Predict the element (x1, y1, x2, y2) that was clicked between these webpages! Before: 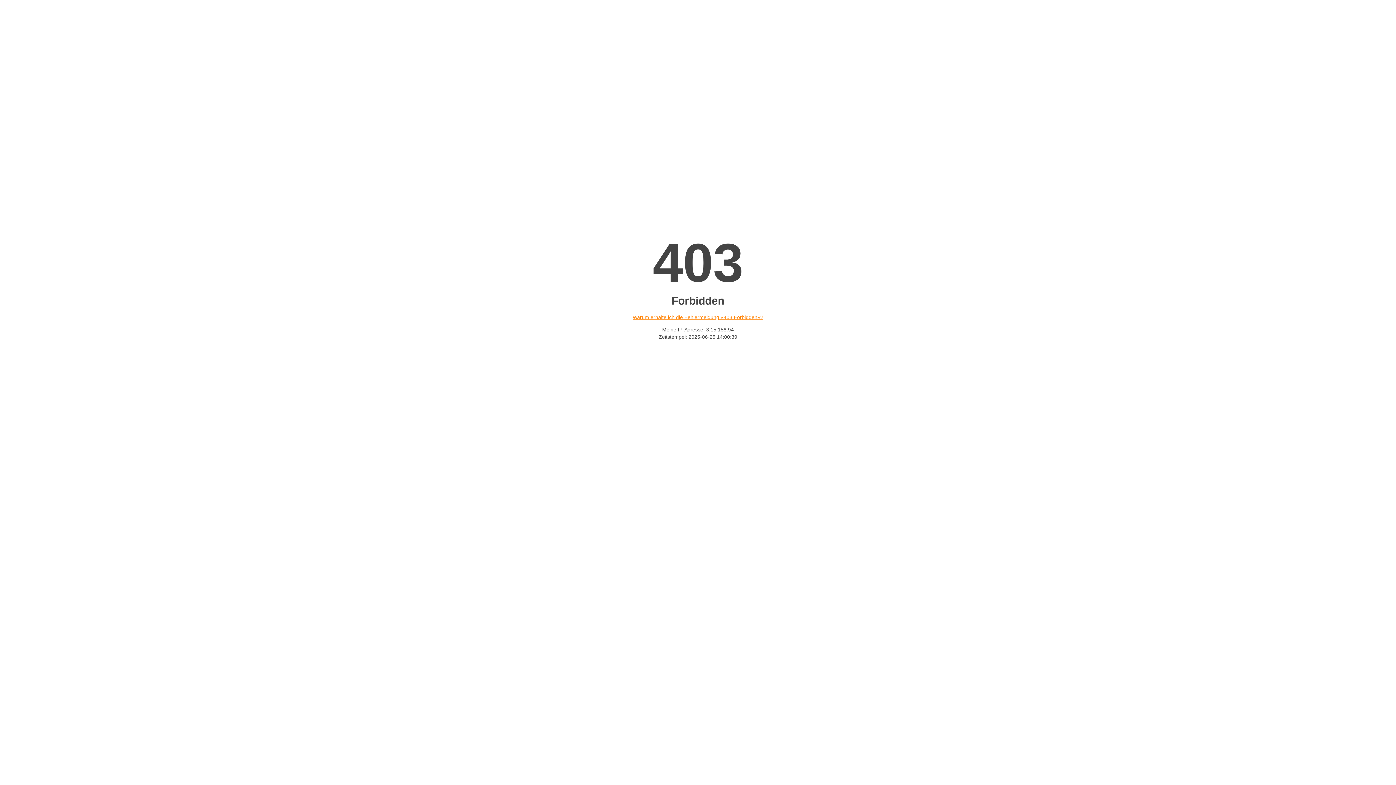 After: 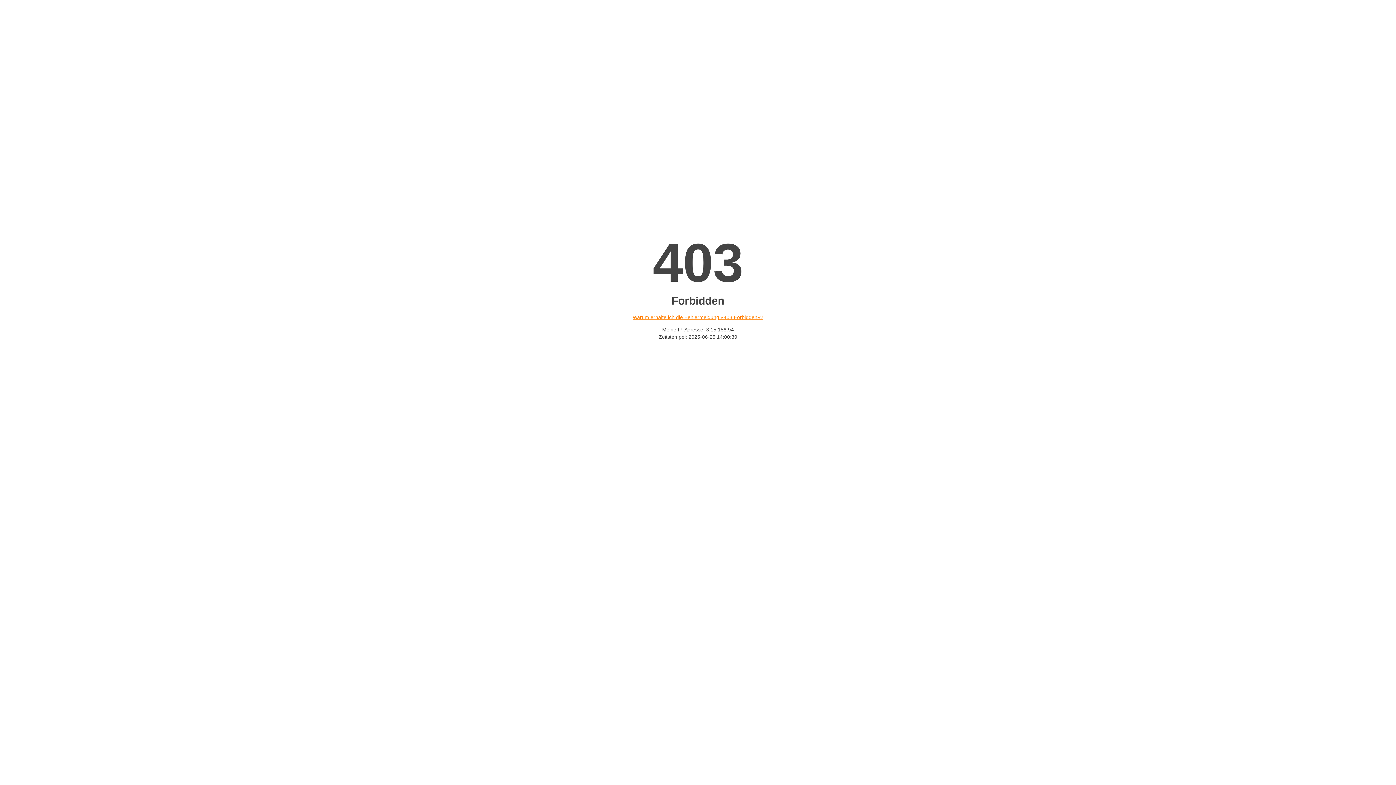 Action: label: Warum erhalte ich die Fehlermeldung «403 Forbidden»? bbox: (632, 314, 763, 320)